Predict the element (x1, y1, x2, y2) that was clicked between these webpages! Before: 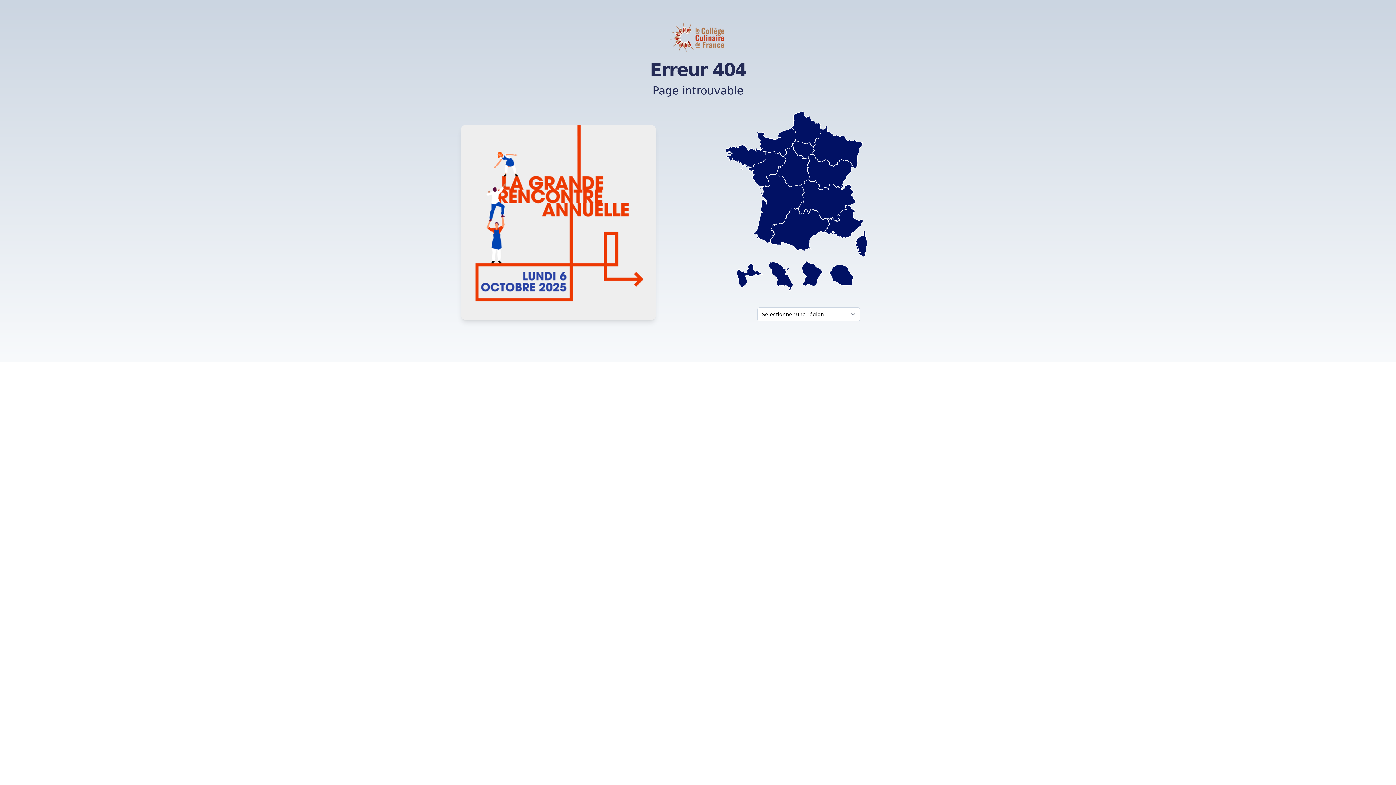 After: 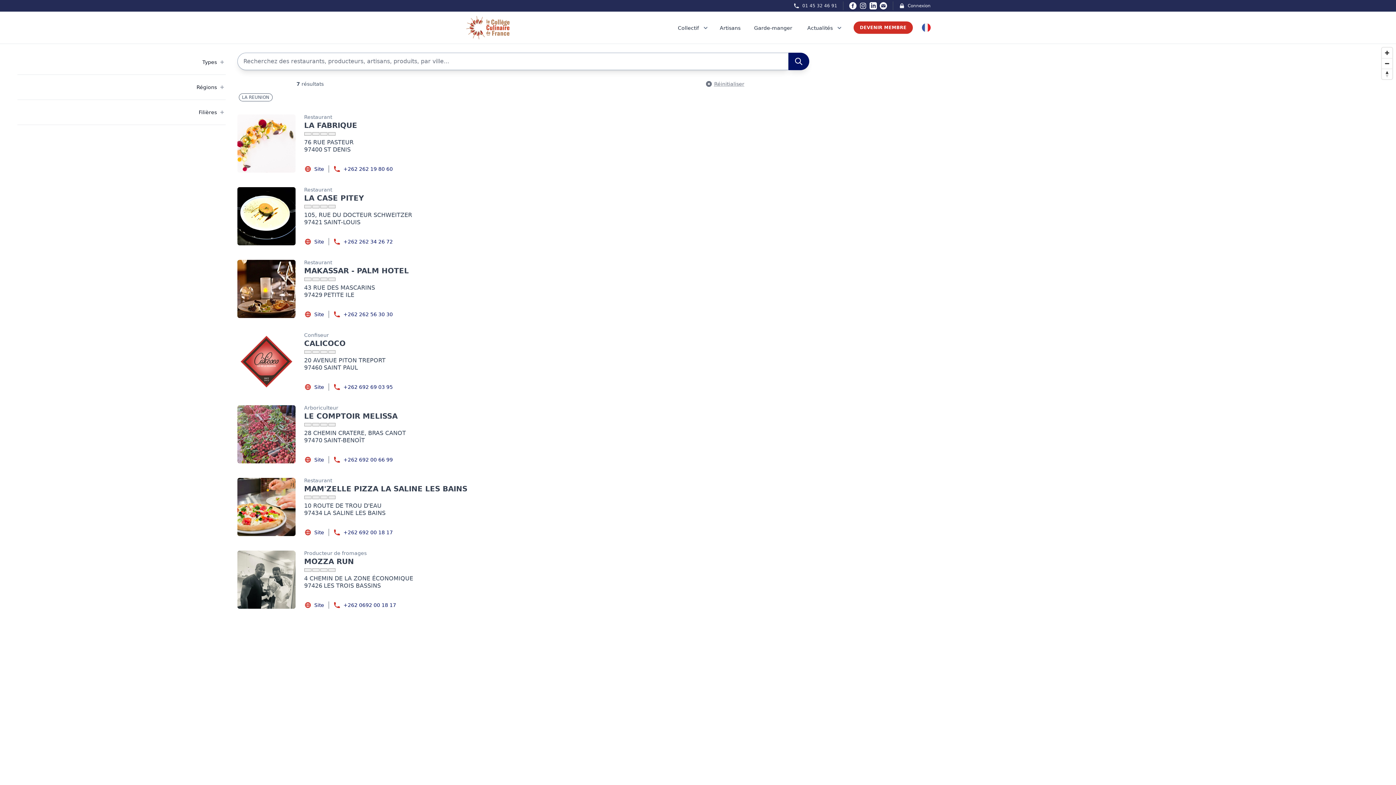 Action: bbox: (829, 264, 853, 285)